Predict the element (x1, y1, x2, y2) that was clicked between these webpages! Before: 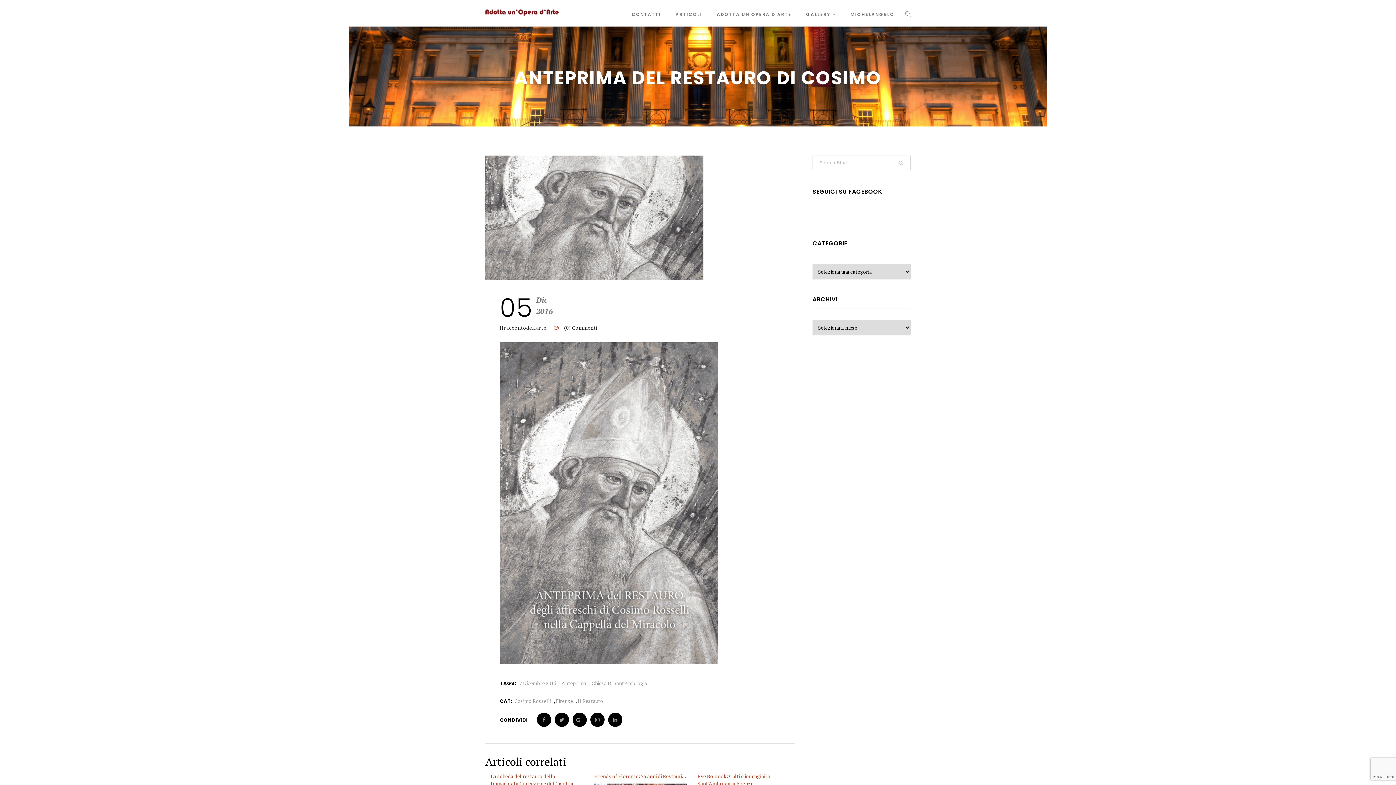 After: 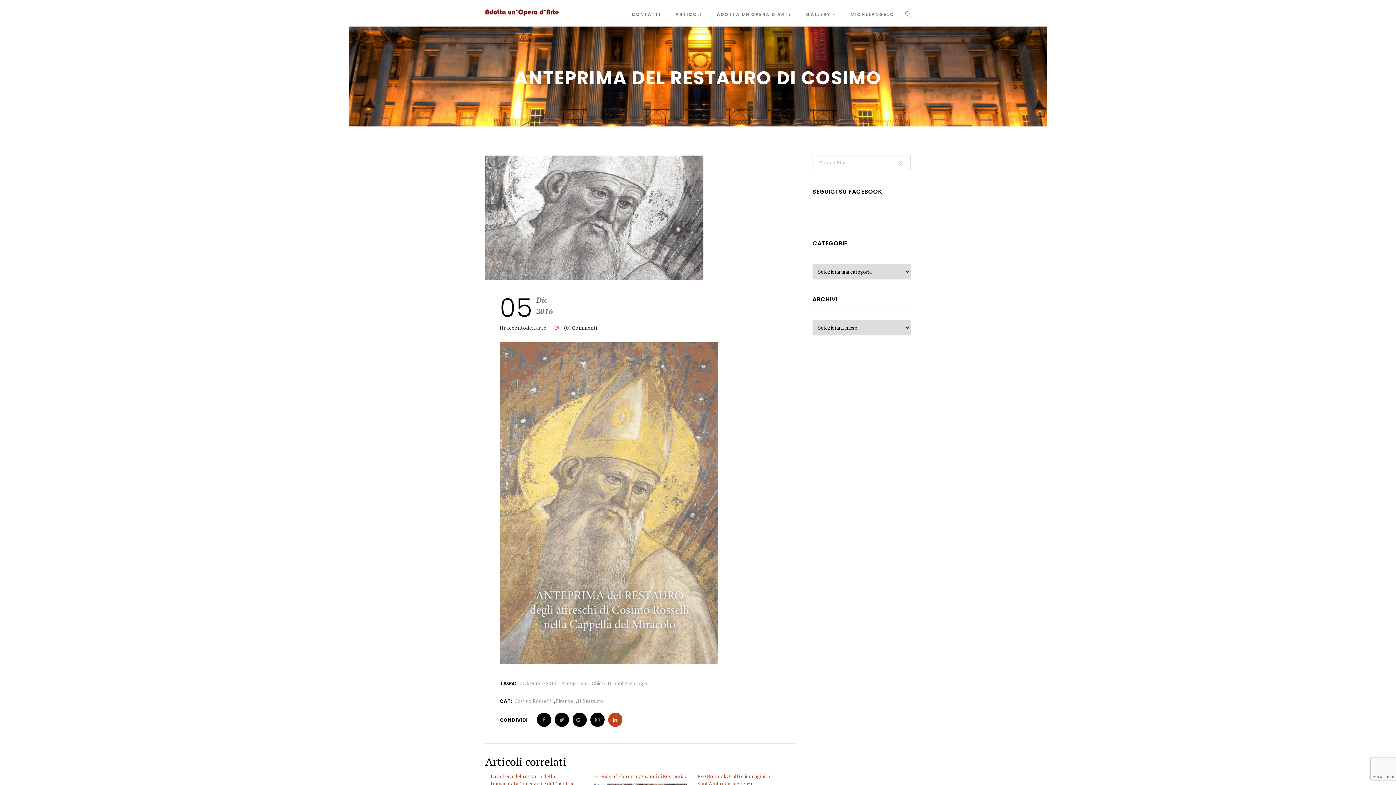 Action: bbox: (608, 713, 622, 727)